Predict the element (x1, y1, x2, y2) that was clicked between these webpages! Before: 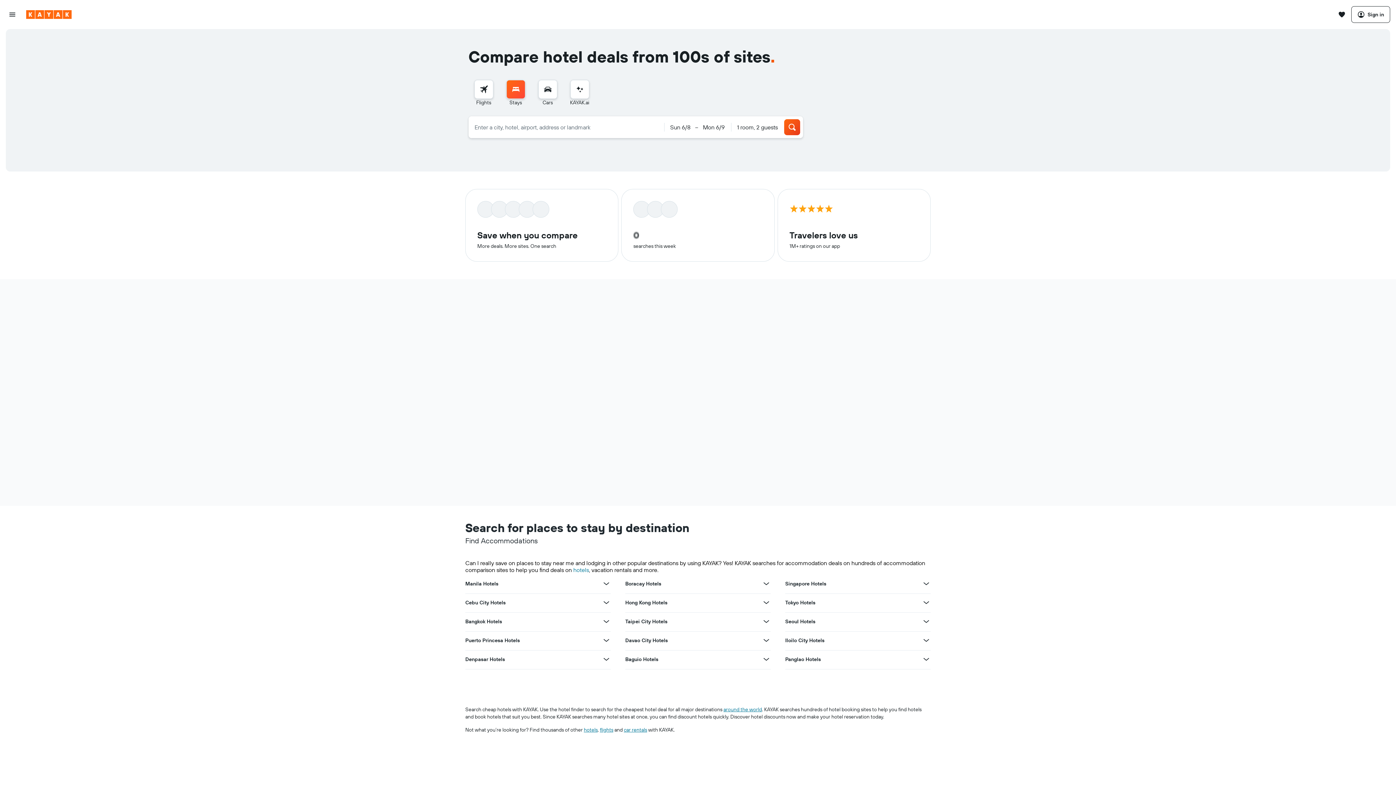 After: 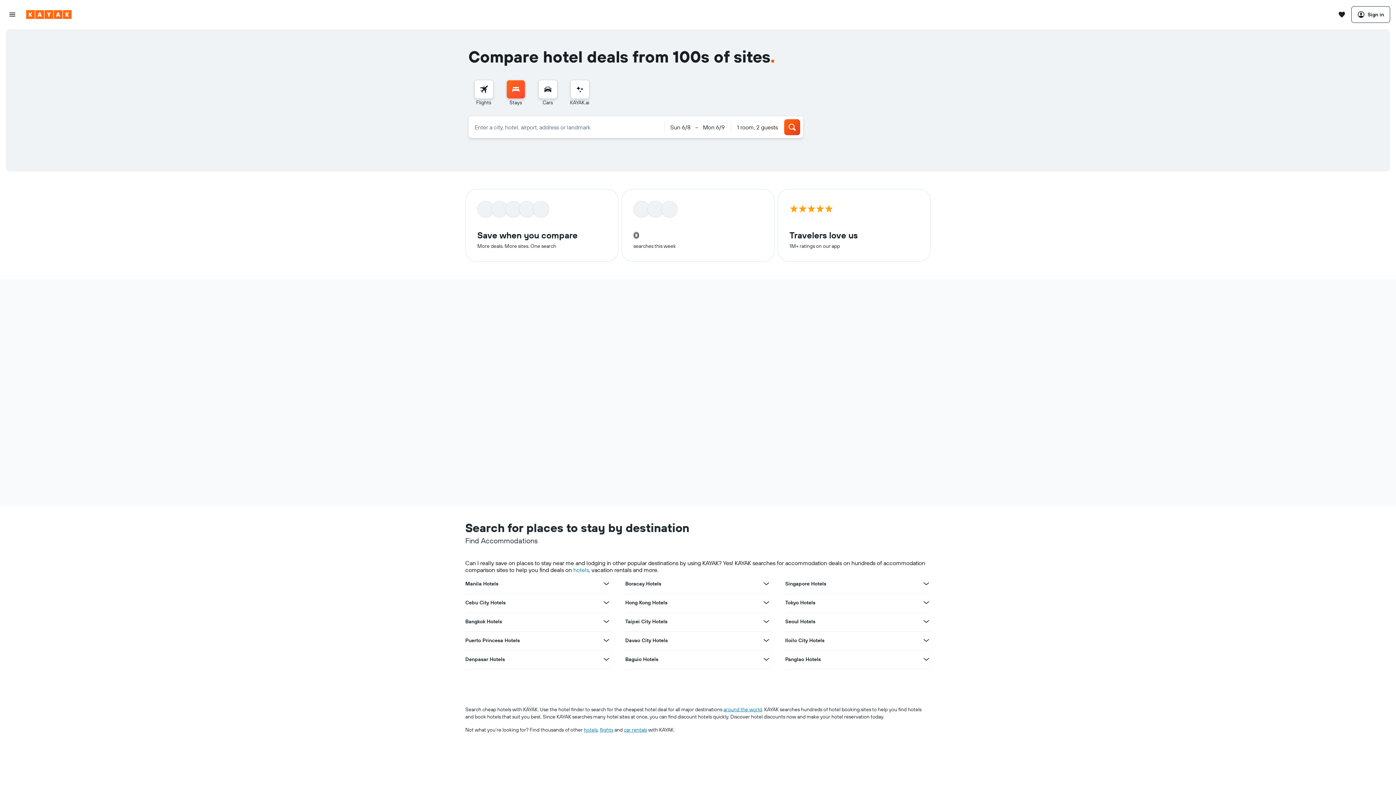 Action: bbox: (922, 579, 930, 588) label: View more deals for Singapore Hotels